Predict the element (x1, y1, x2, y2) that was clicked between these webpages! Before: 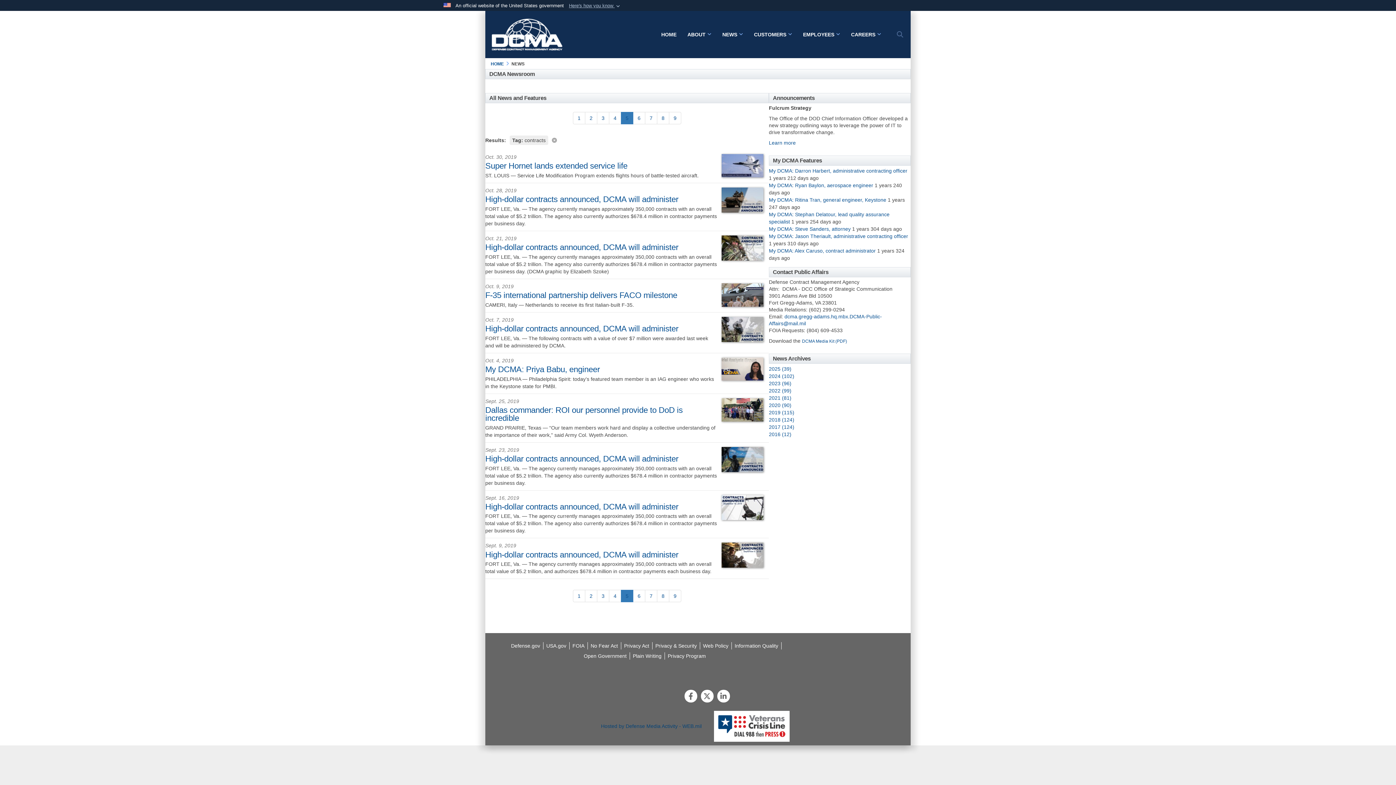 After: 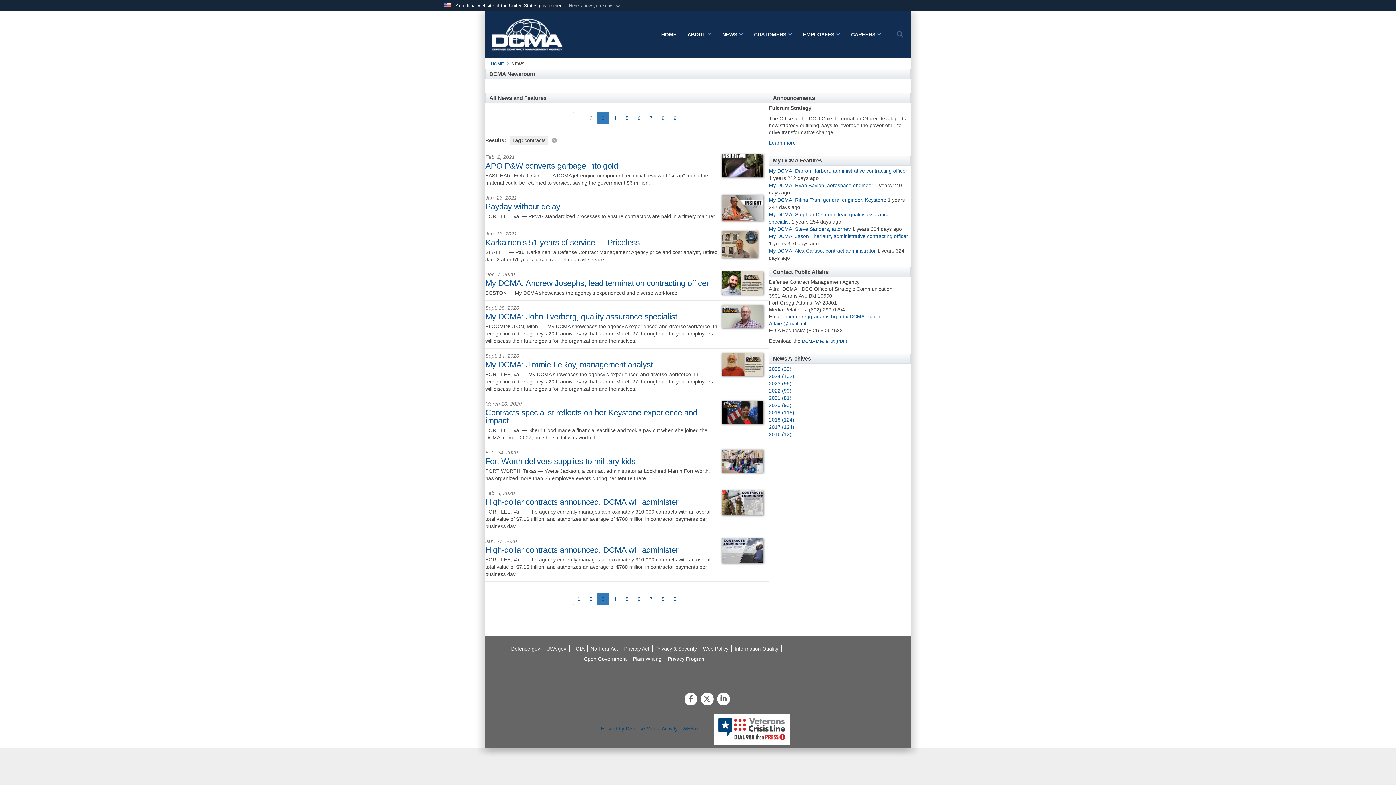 Action: label: Go to Page 3 bbox: (597, 112, 609, 124)